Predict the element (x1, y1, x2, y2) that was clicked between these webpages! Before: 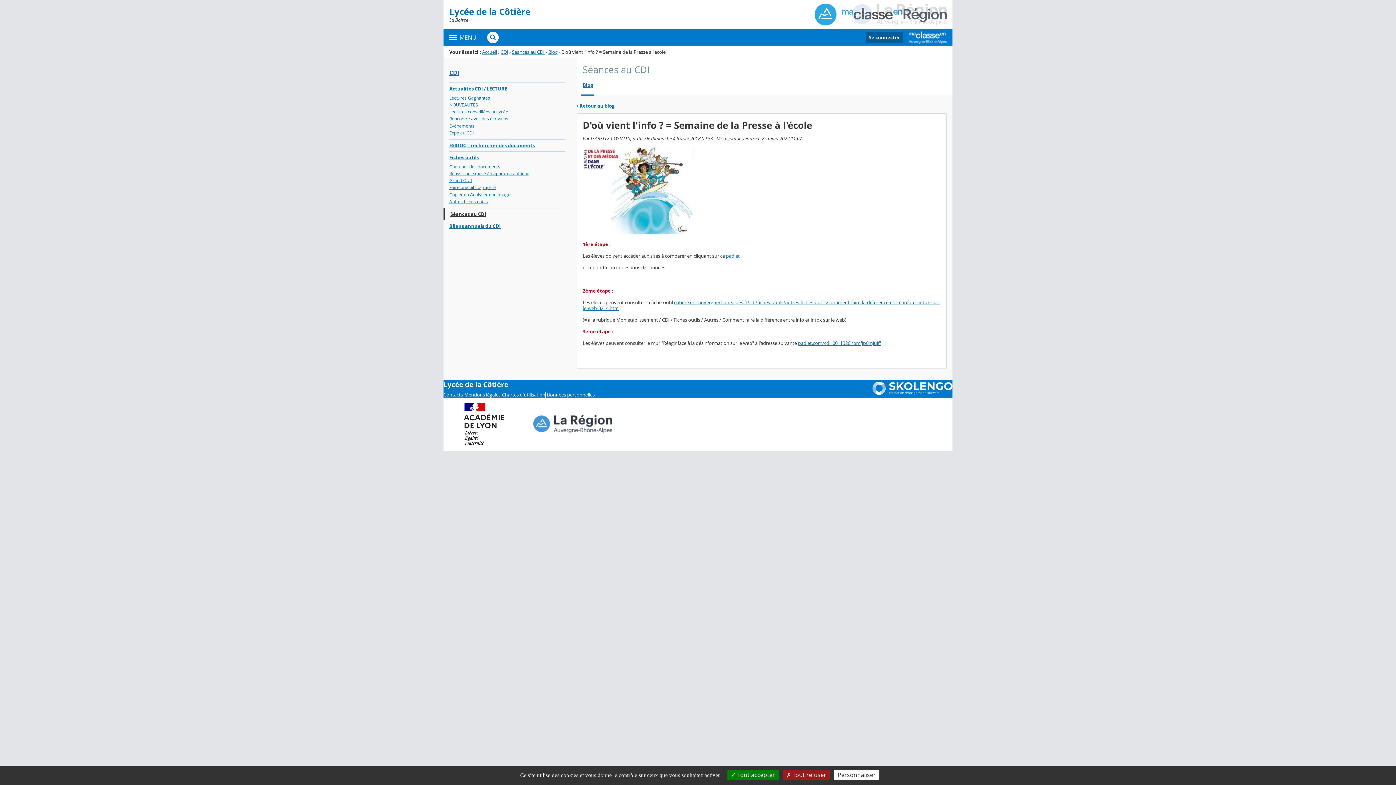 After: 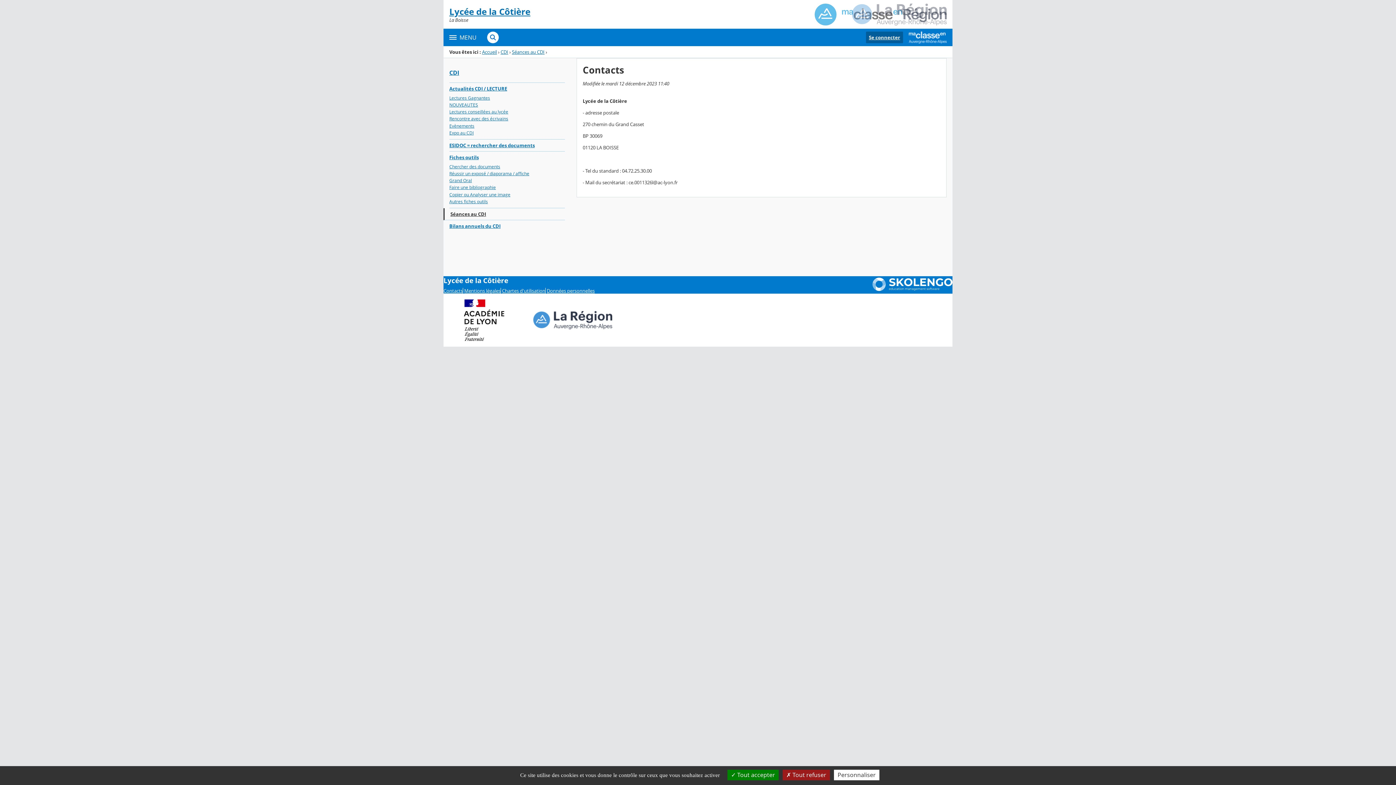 Action: bbox: (443, 391, 463, 397) label: Contacts